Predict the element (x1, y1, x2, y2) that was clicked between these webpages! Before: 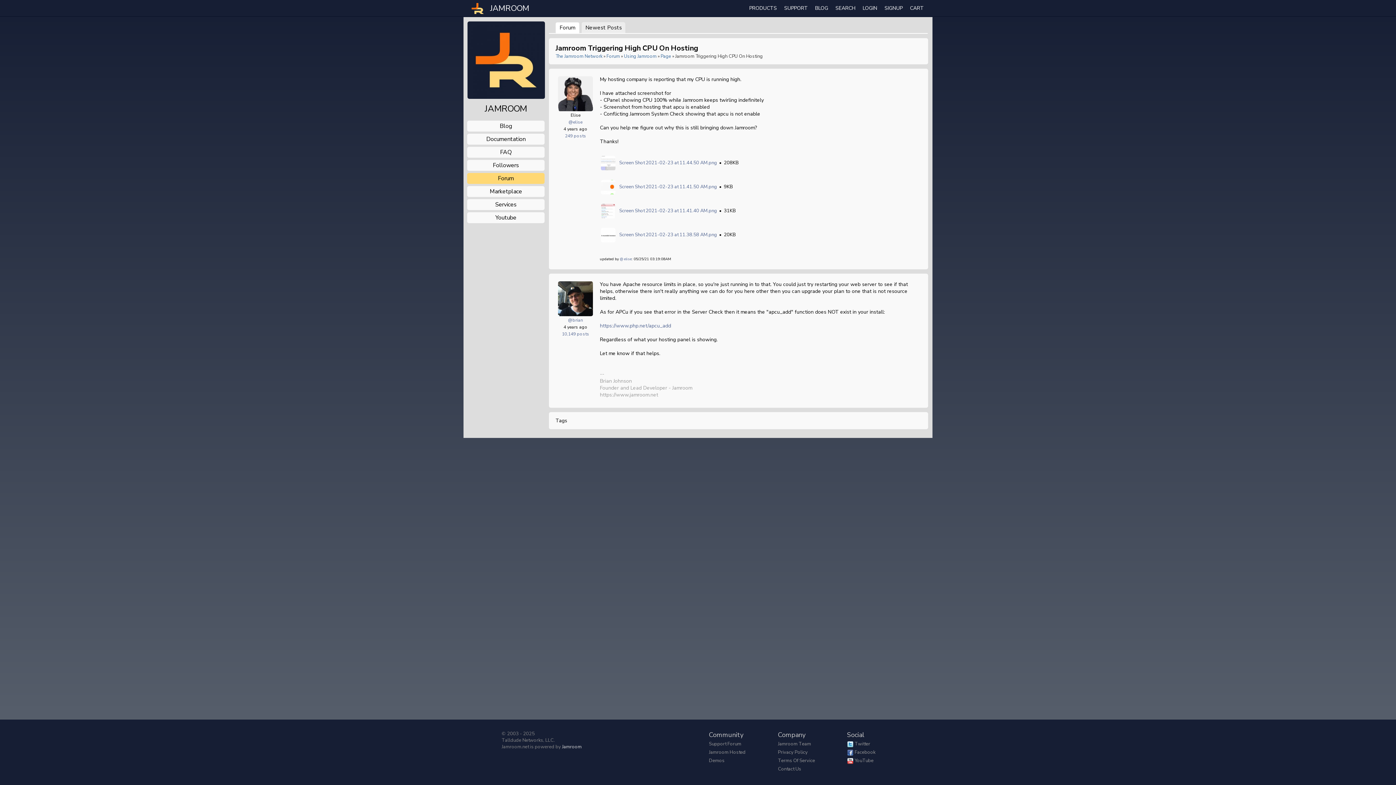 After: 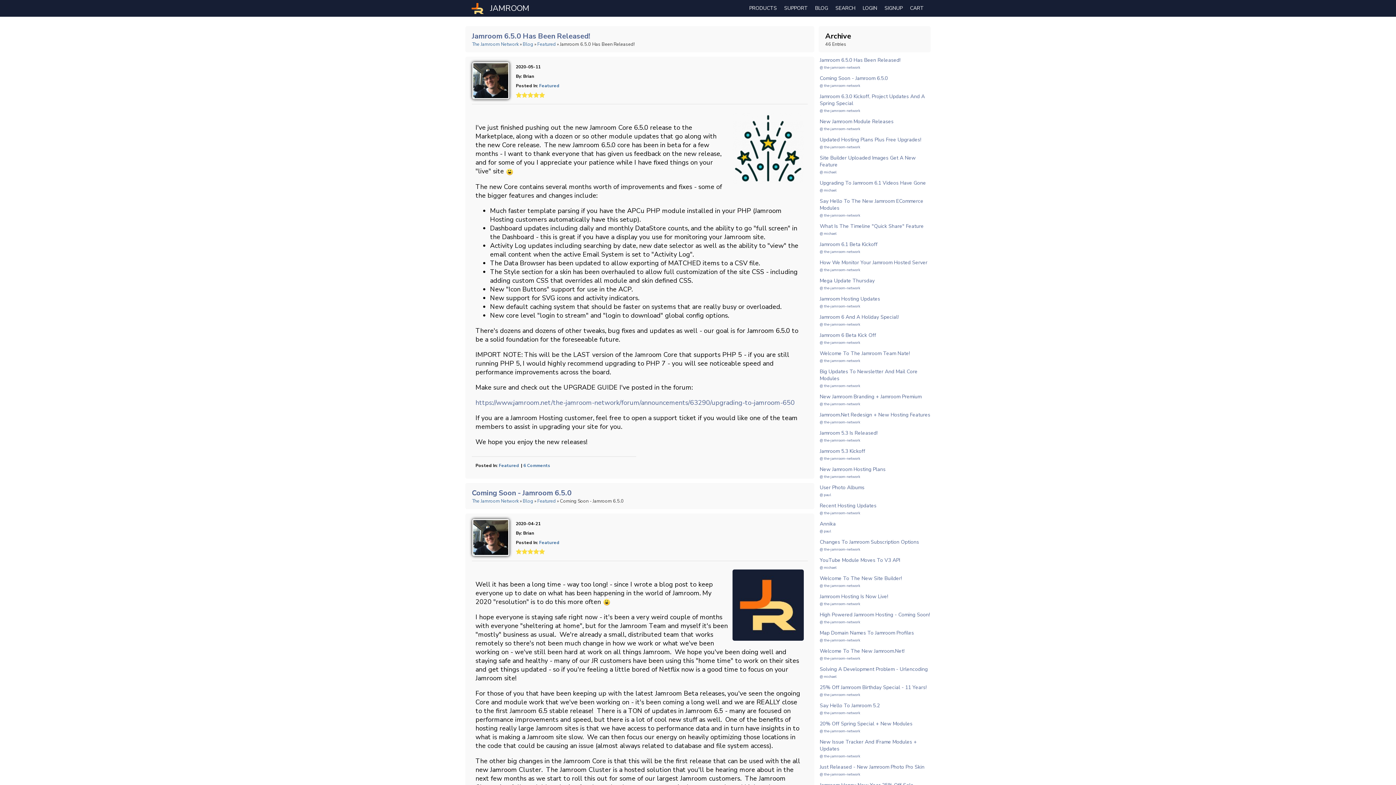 Action: bbox: (811, 1, 832, 15) label: BLOG